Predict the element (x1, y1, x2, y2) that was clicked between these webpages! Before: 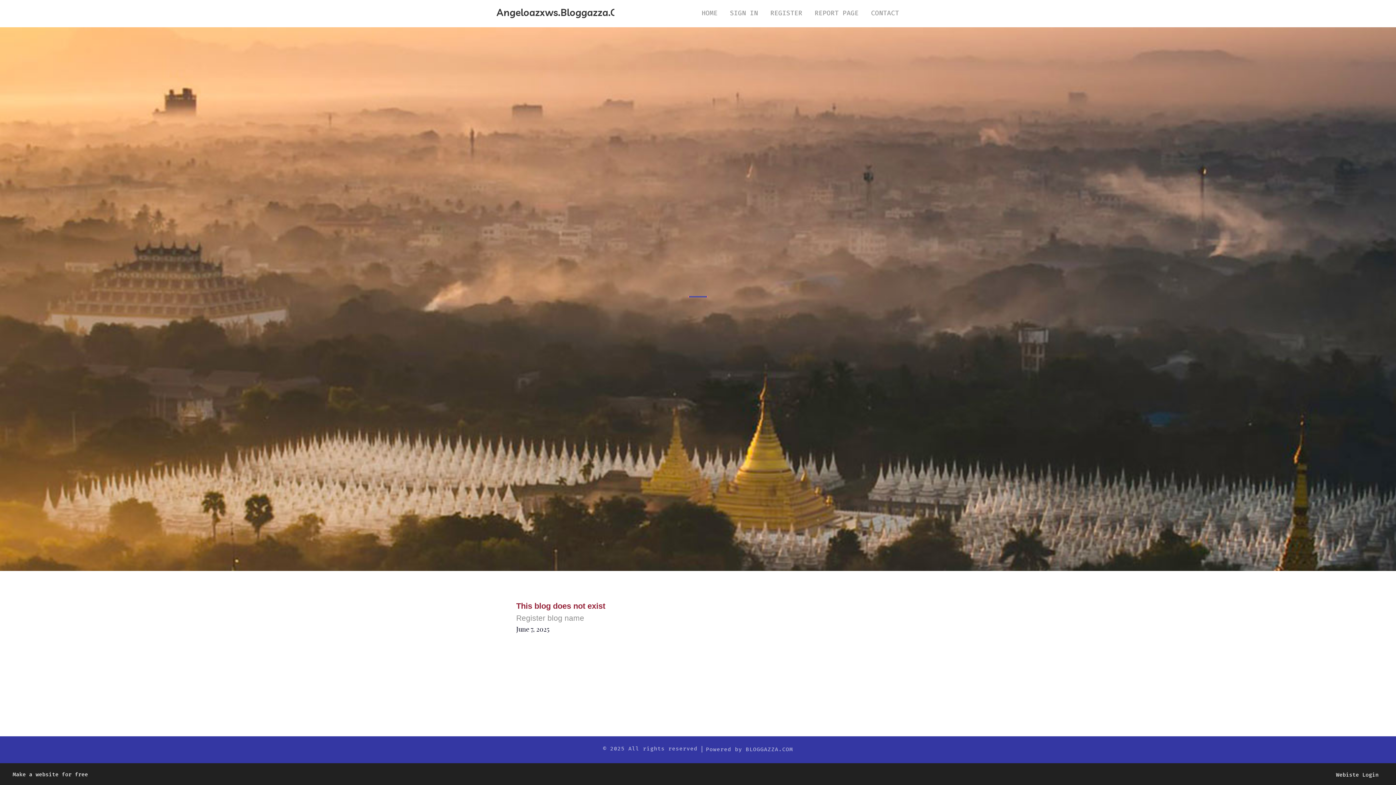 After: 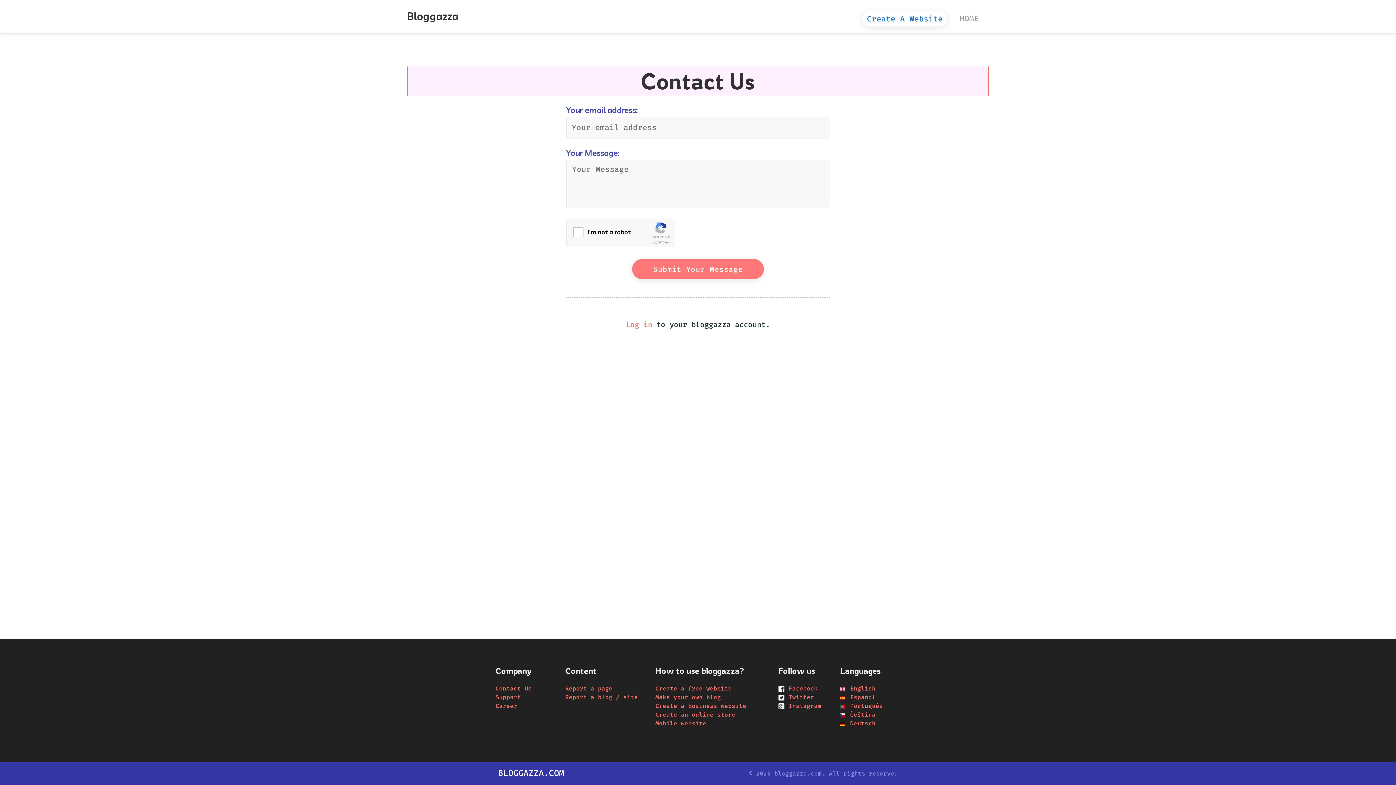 Action: bbox: (865, 0, 905, 27) label: CONTACT